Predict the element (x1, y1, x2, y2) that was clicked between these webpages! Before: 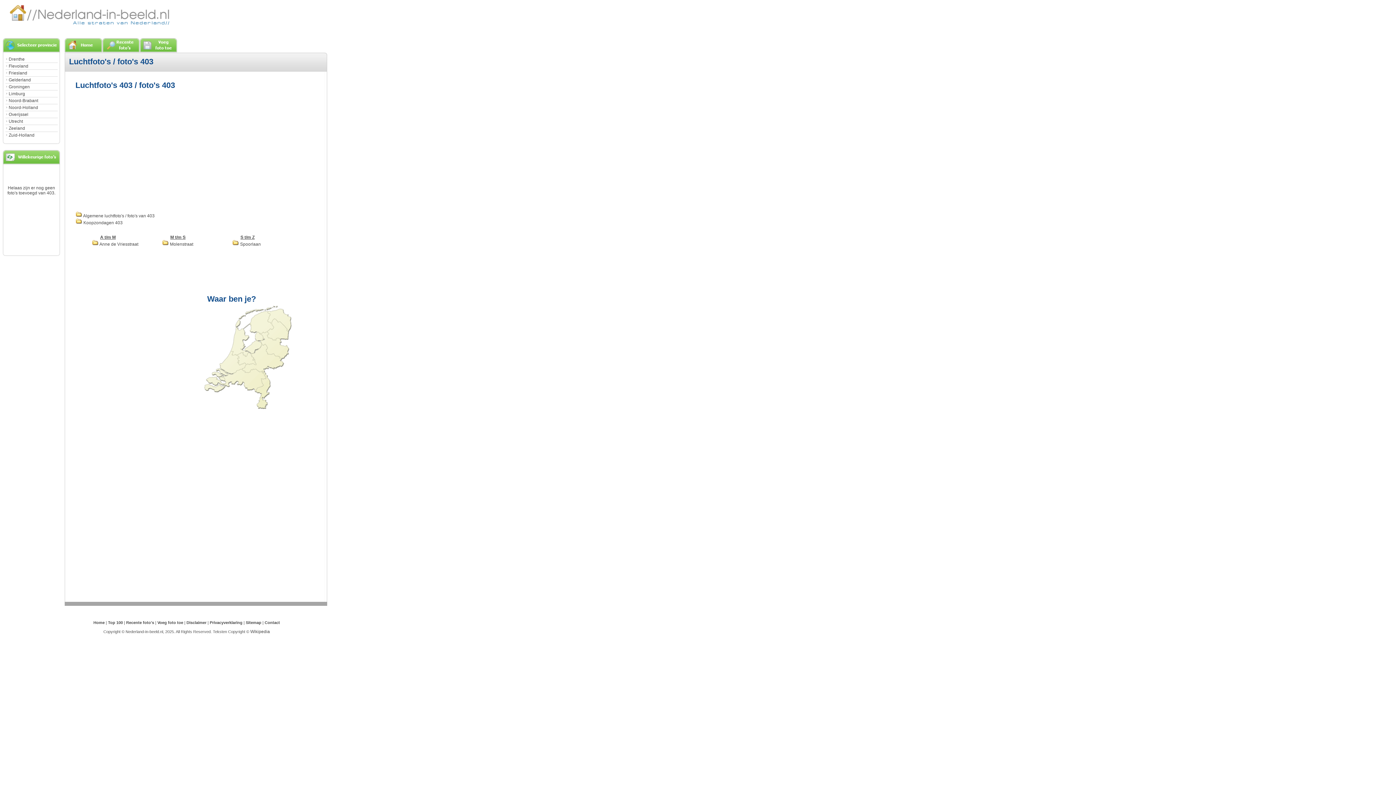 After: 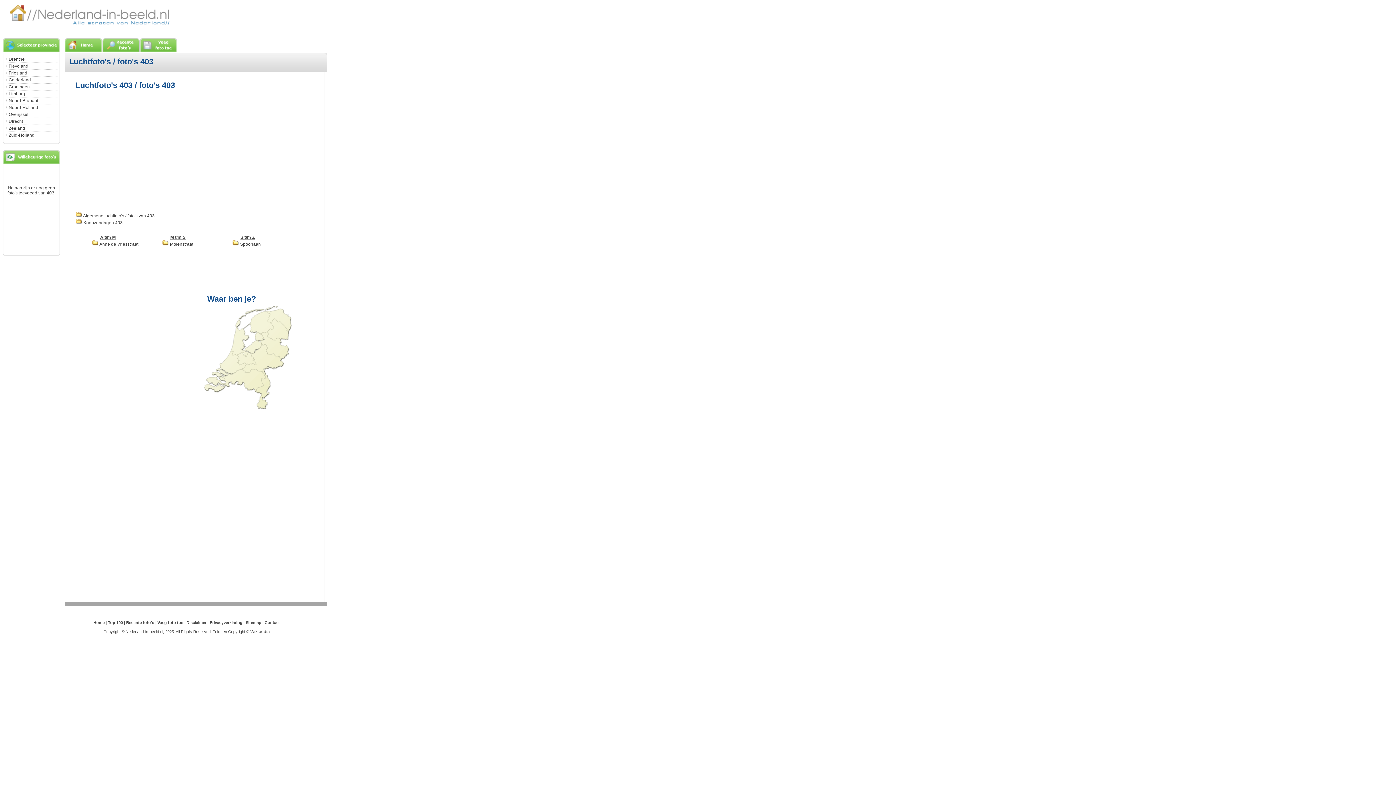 Action: label:  Anne de Vriesstraat bbox: (91, 241, 138, 246)